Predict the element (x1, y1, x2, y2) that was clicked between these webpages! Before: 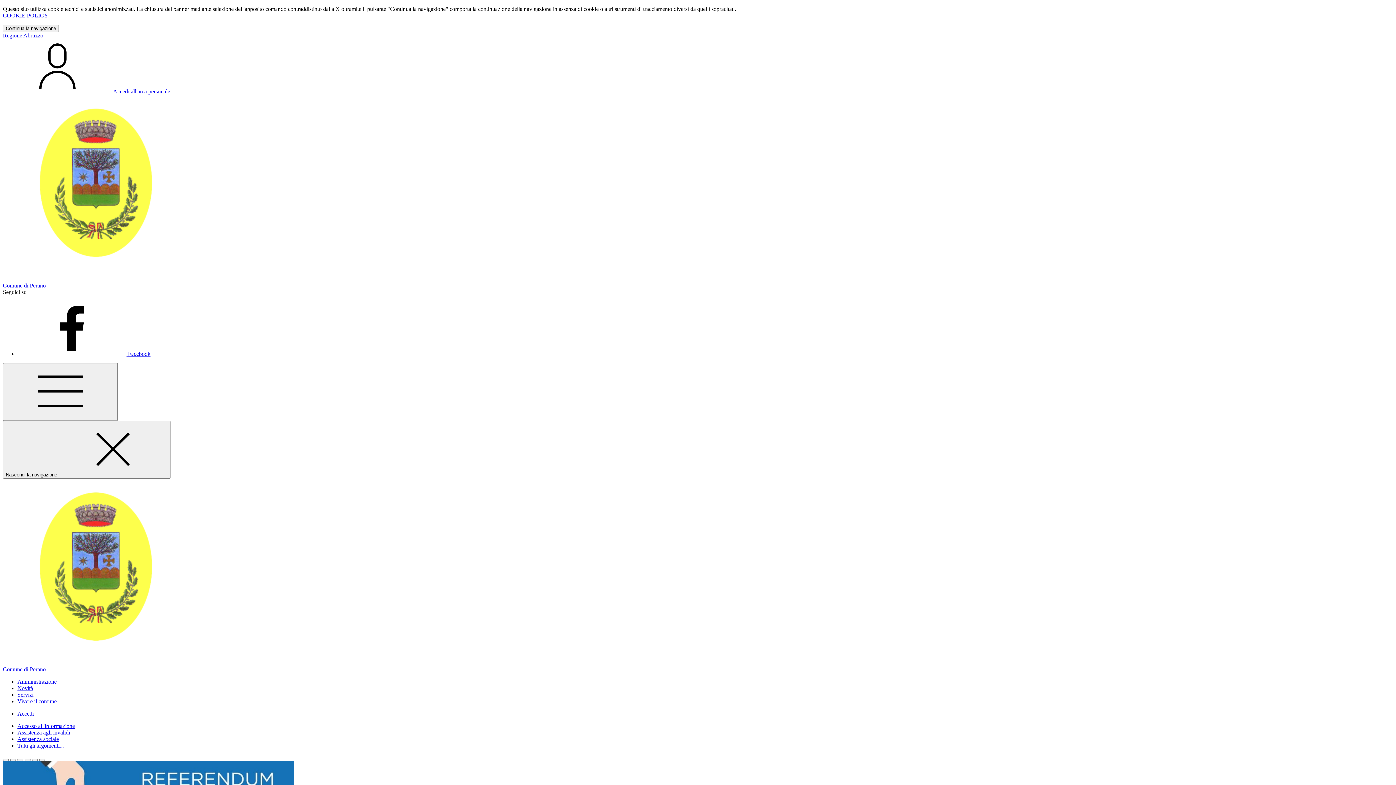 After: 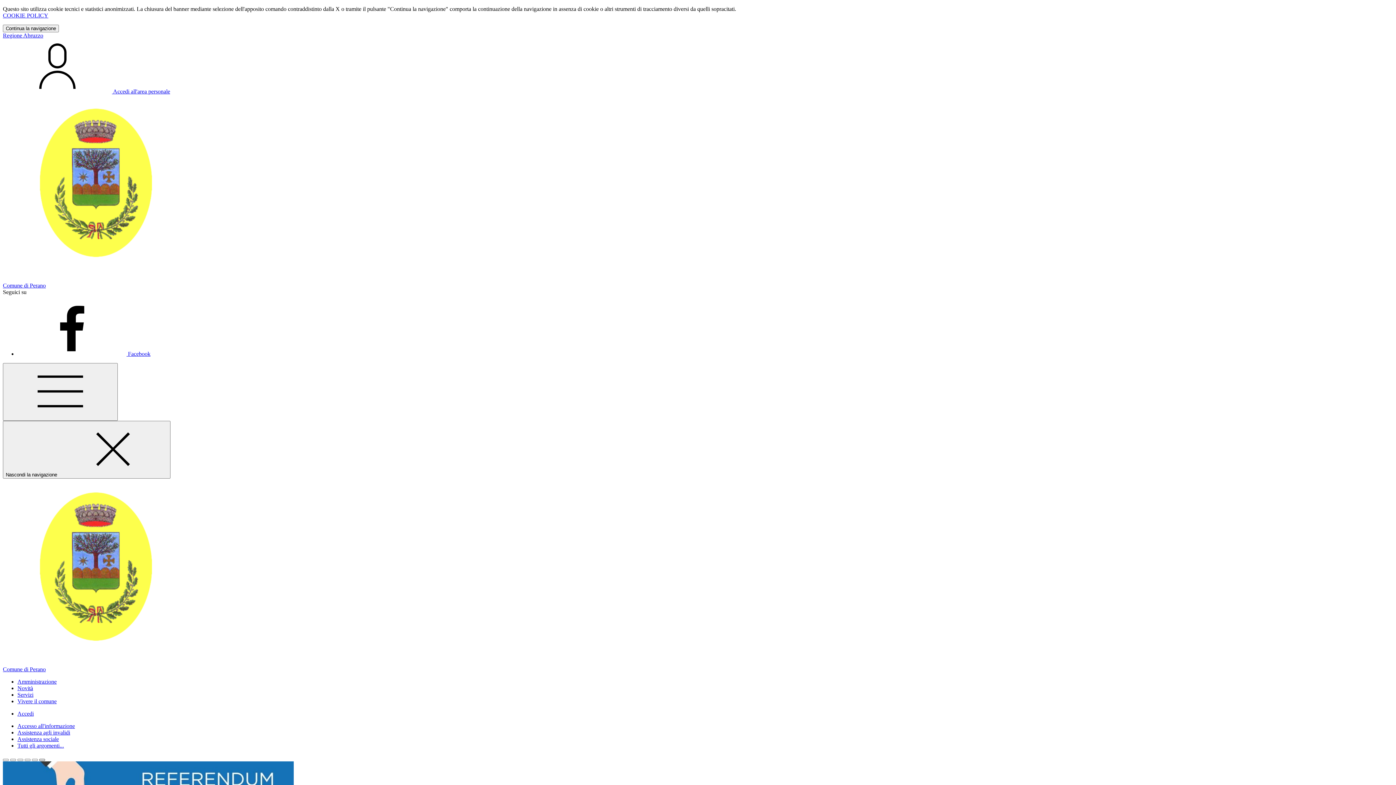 Action: bbox: (39, 759, 45, 761) label: Slide 5